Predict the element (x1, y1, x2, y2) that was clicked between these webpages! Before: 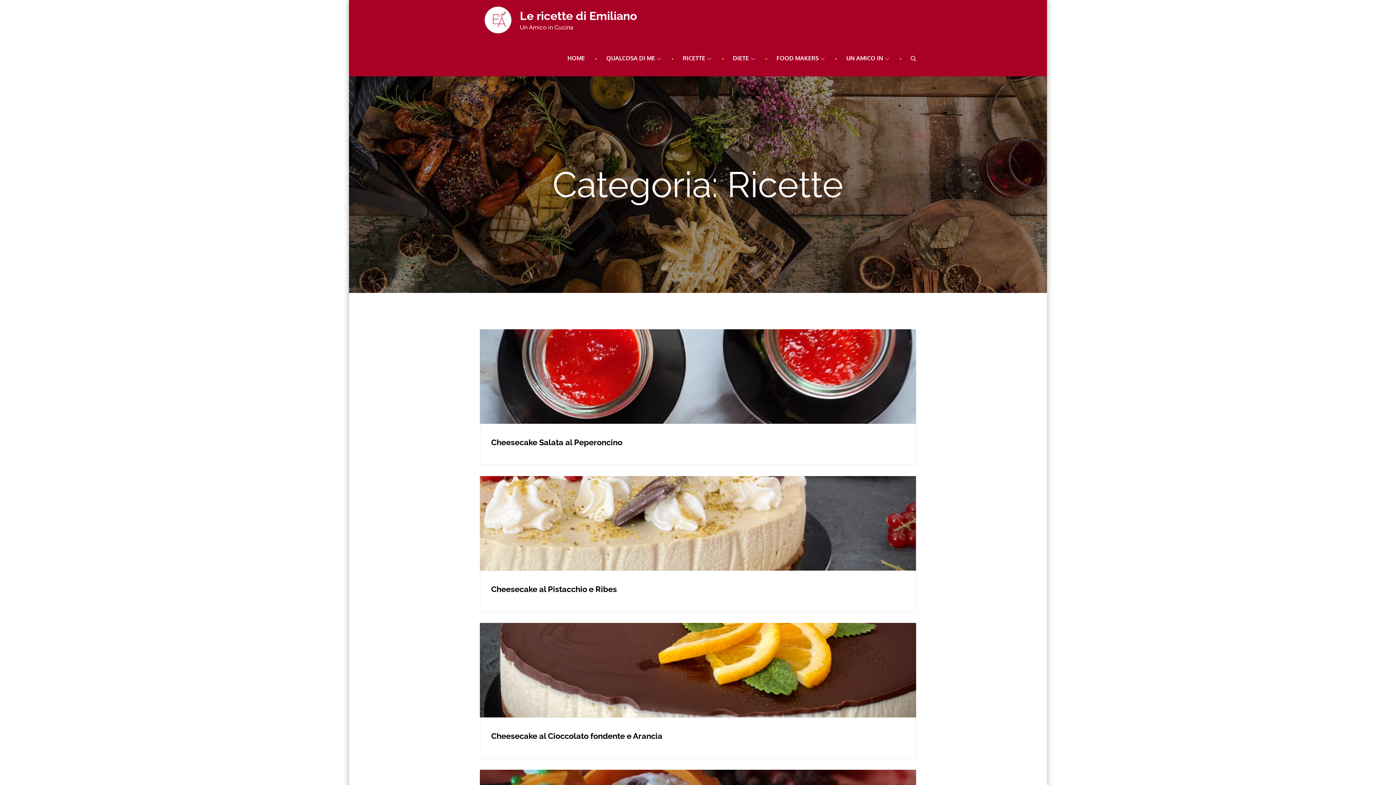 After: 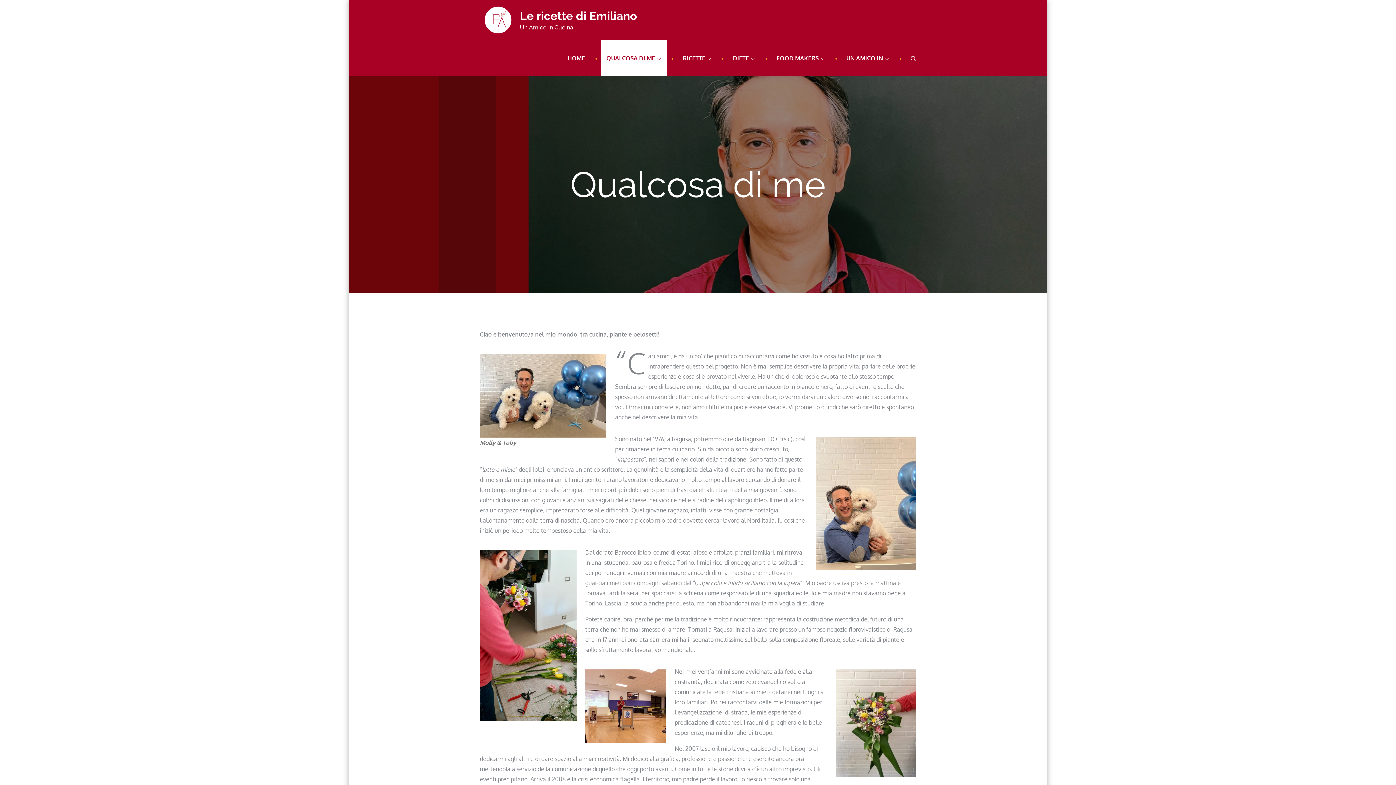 Action: label: QUALCOSA DI ME bbox: (601, 40, 666, 76)